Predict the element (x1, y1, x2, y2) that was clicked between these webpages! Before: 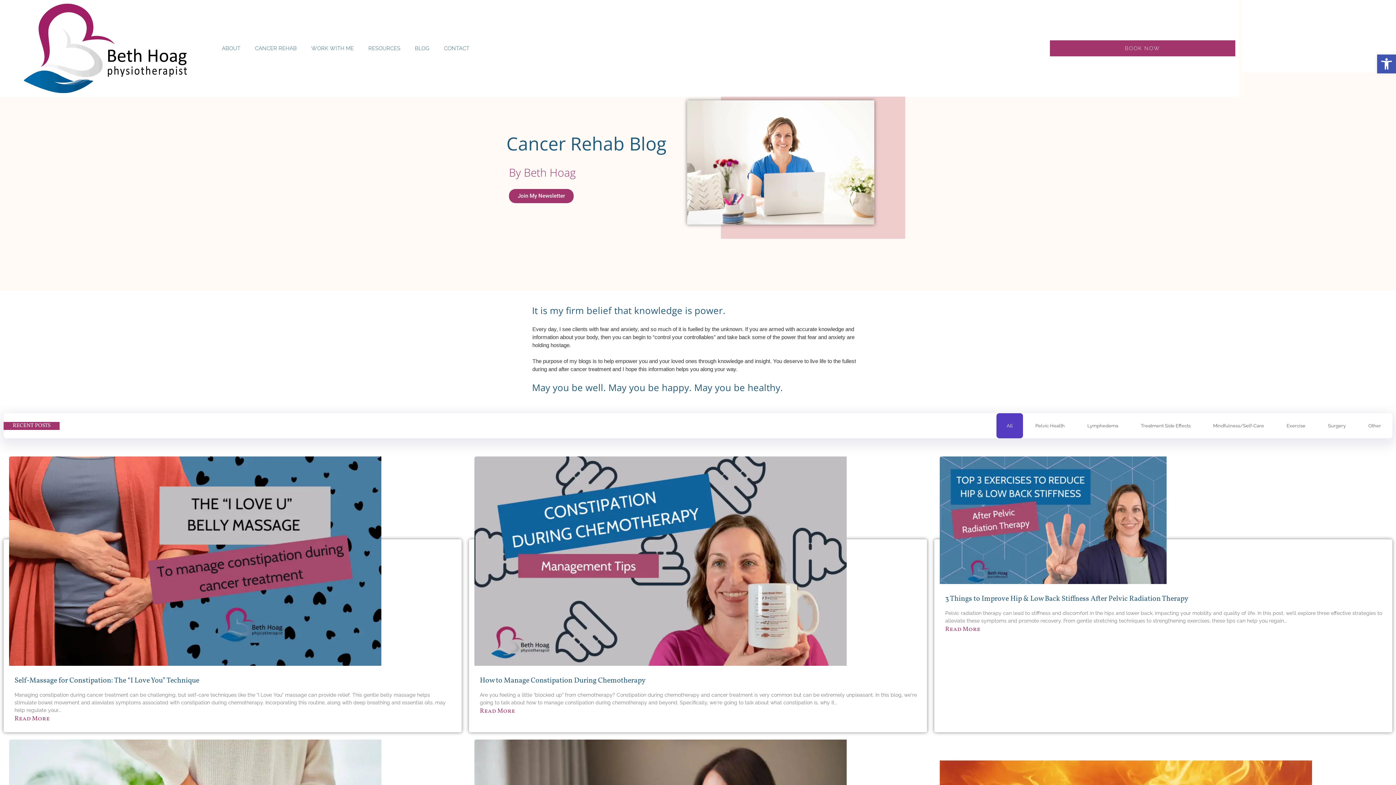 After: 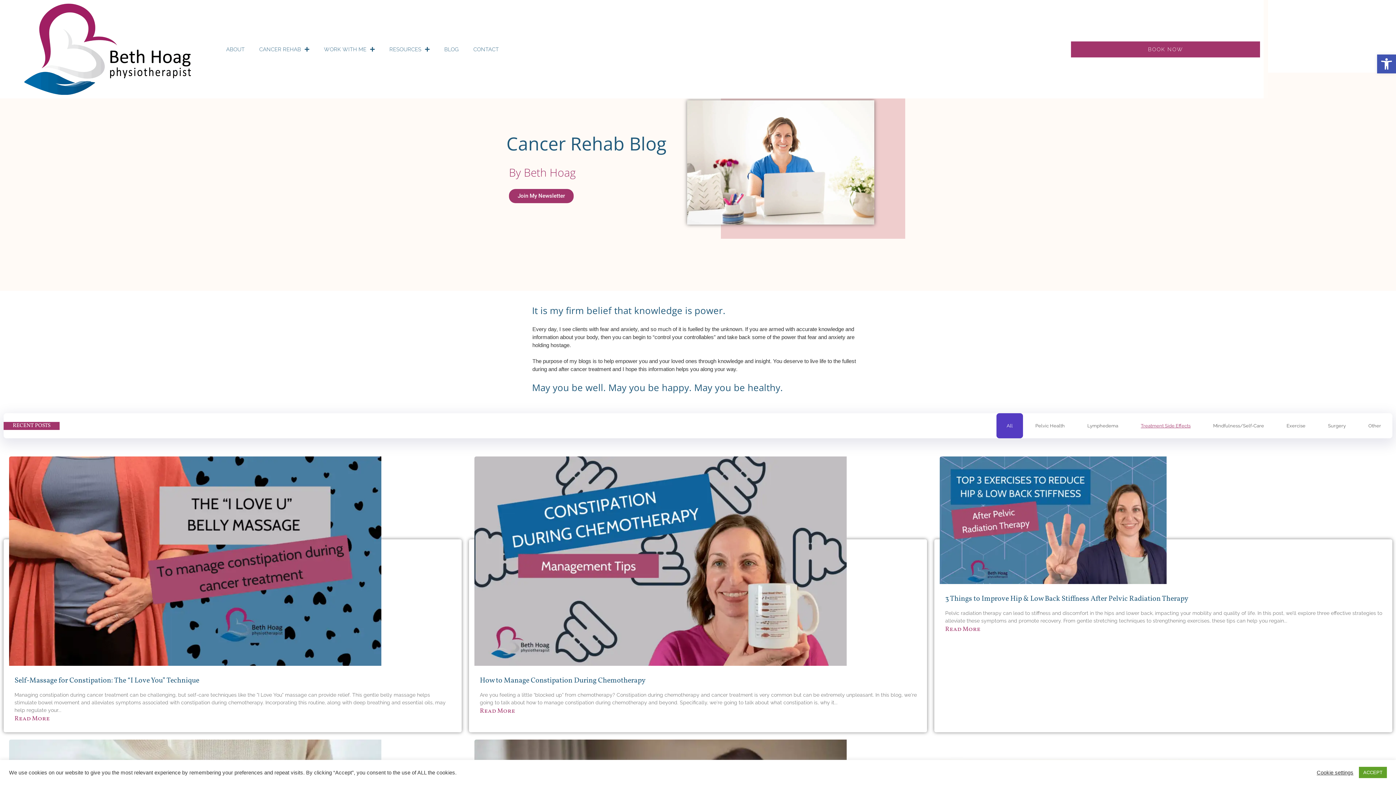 Action: label: Treatment Side Effects bbox: (1130, 413, 1201, 438)